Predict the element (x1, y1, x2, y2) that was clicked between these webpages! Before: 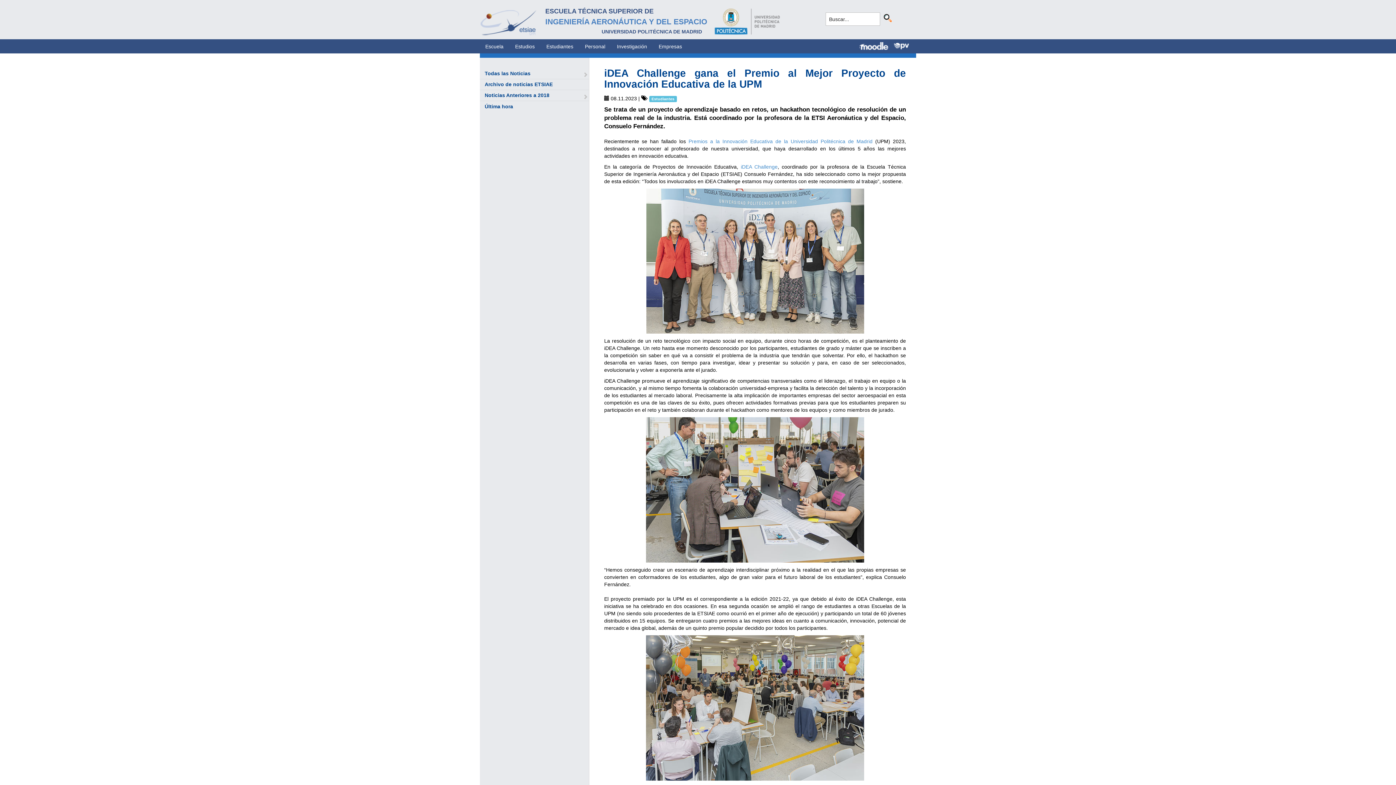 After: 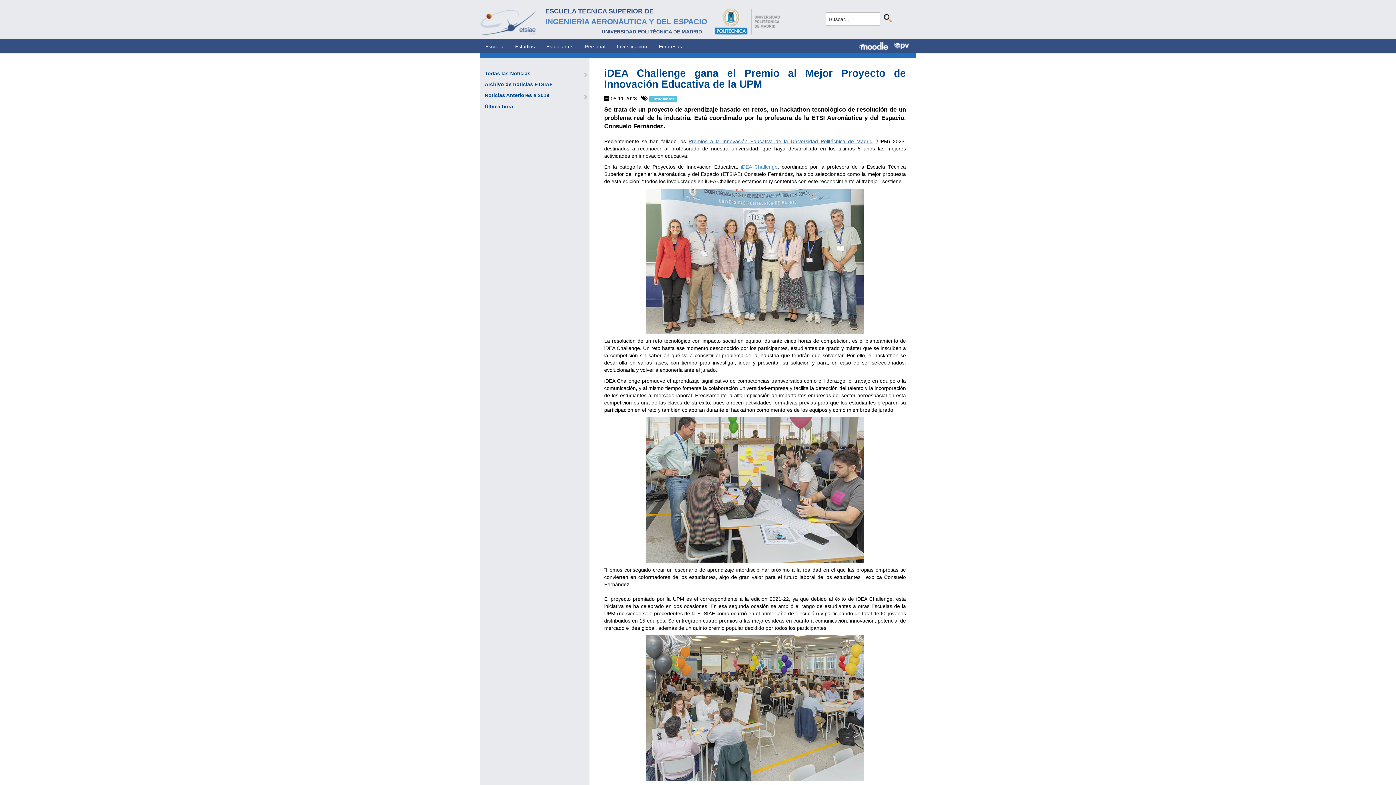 Action: label: Premios a la Innovación Educativa de la Universidad Politécnica de Madrid bbox: (688, 138, 872, 144)